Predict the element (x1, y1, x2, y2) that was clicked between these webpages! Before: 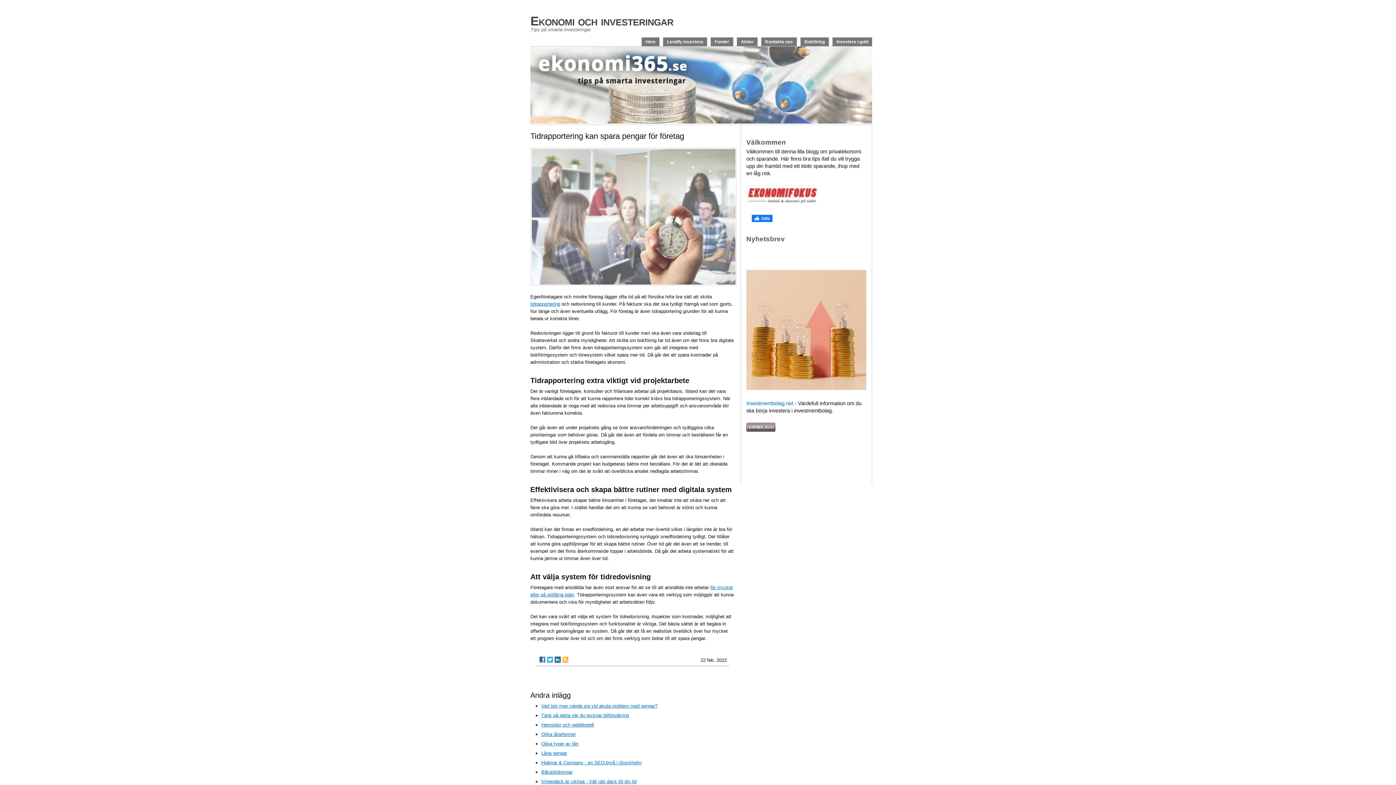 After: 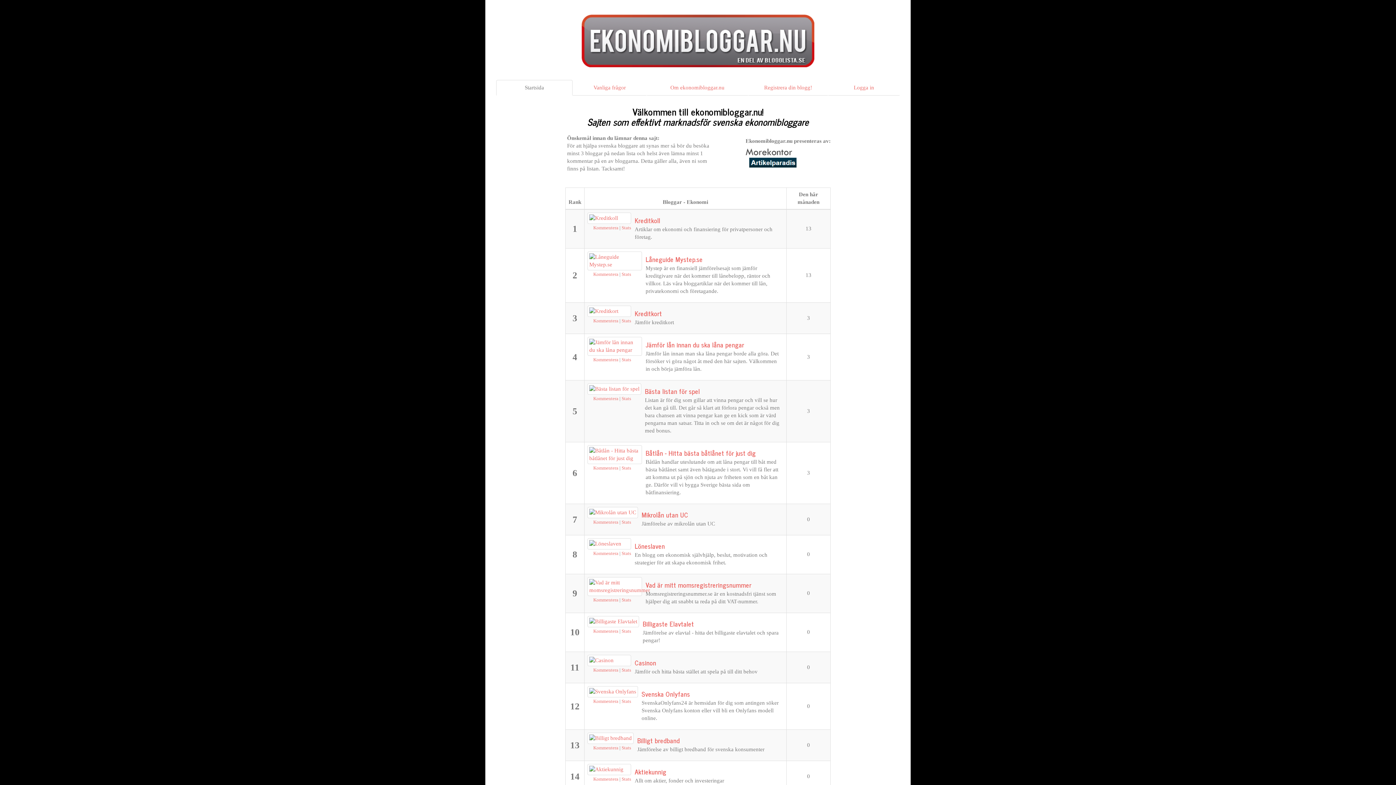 Action: bbox: (746, 427, 775, 432)